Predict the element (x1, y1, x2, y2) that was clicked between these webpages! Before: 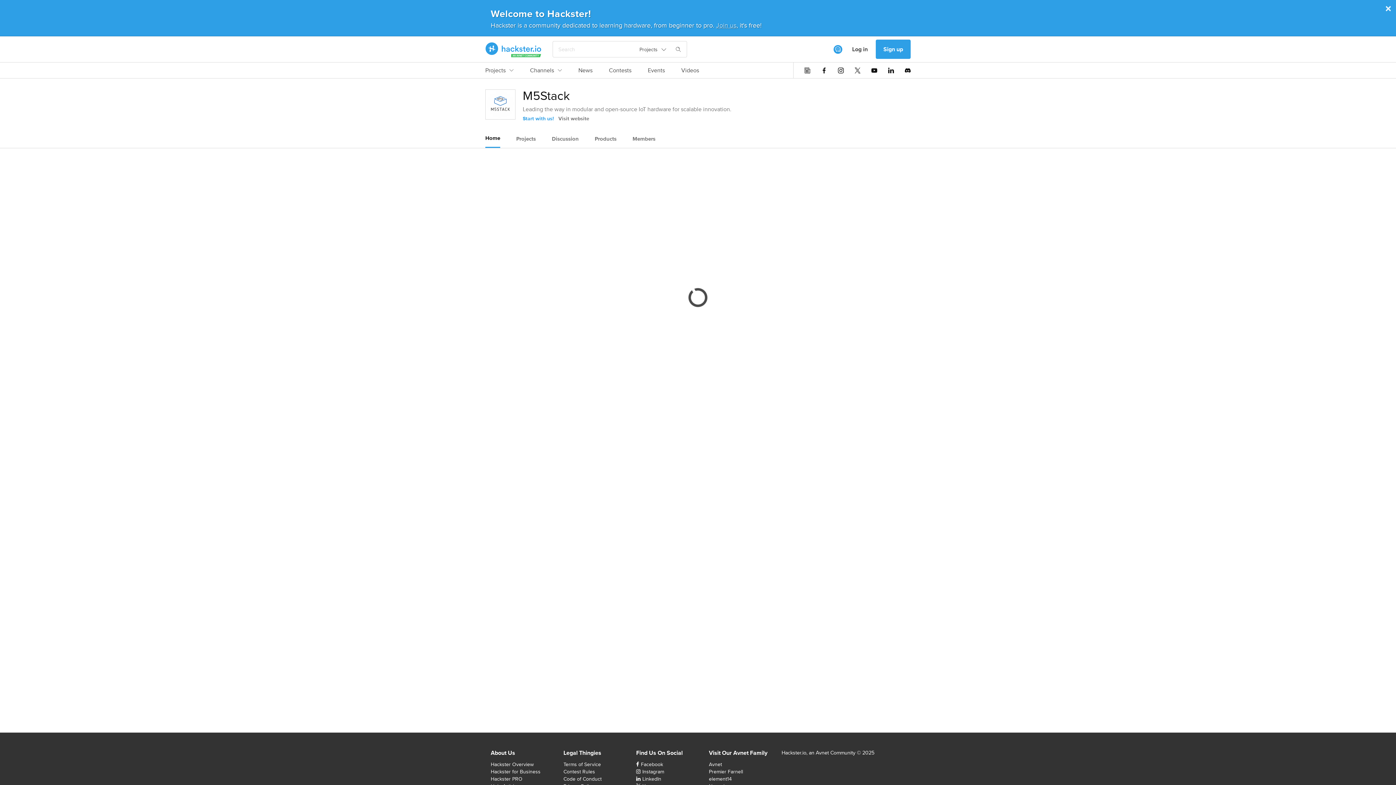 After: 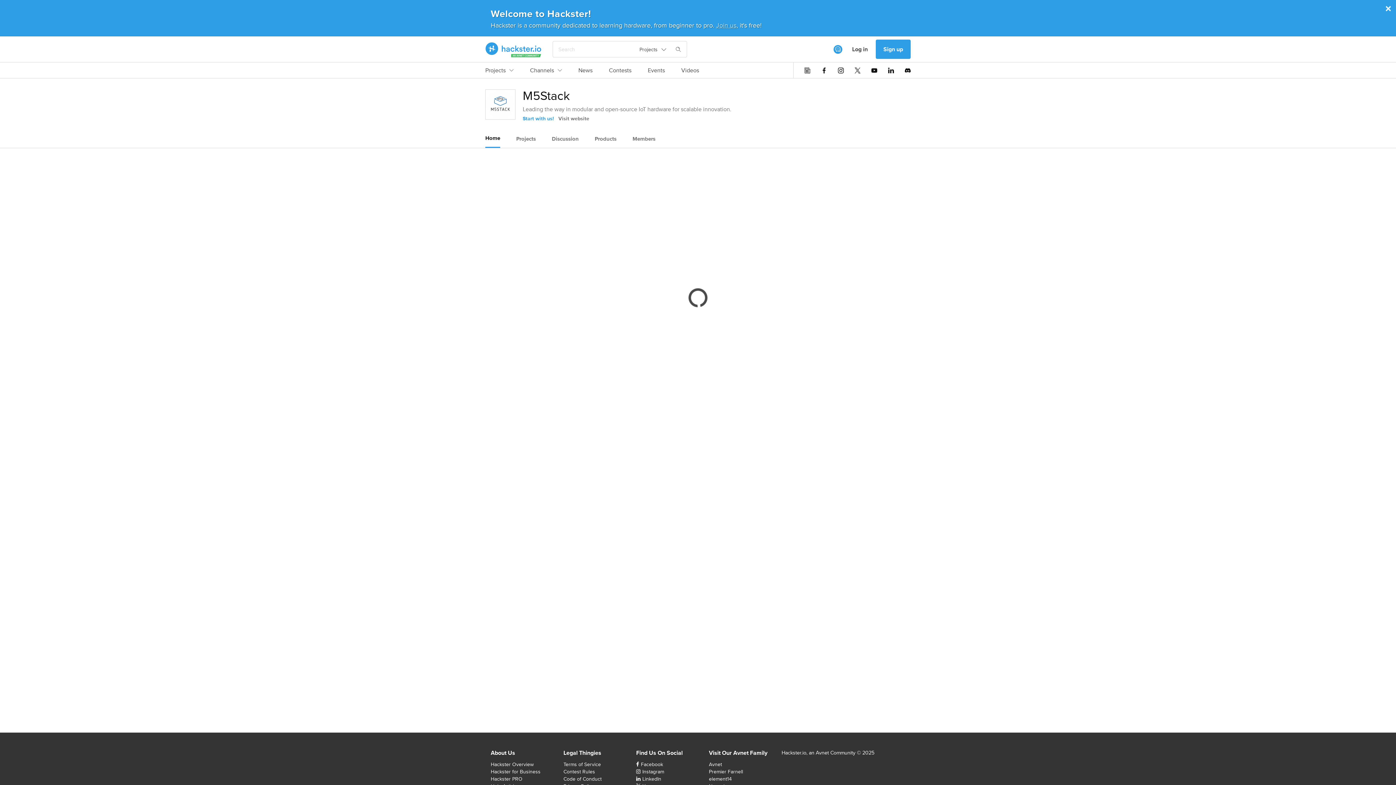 Action: label: Projects bbox: (636, 44, 670, 54)